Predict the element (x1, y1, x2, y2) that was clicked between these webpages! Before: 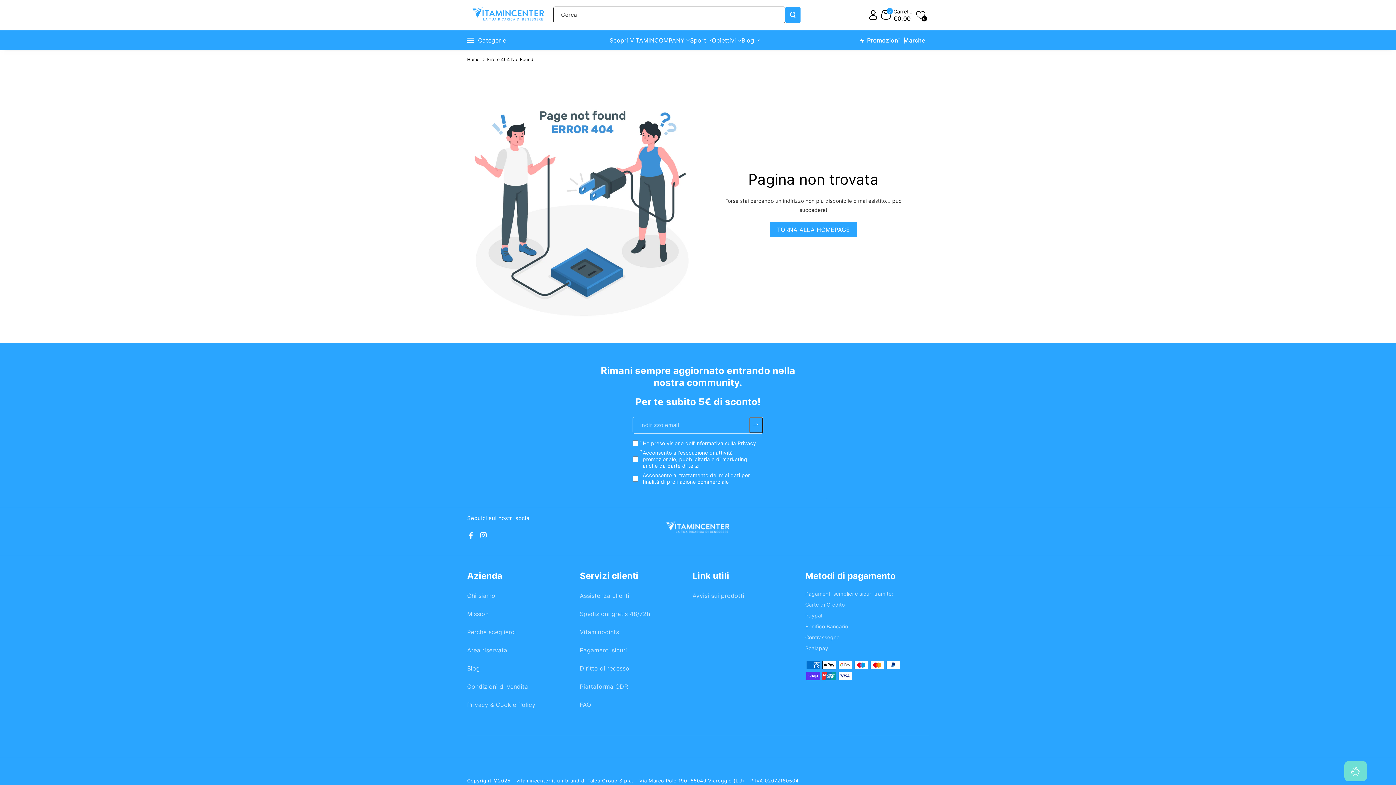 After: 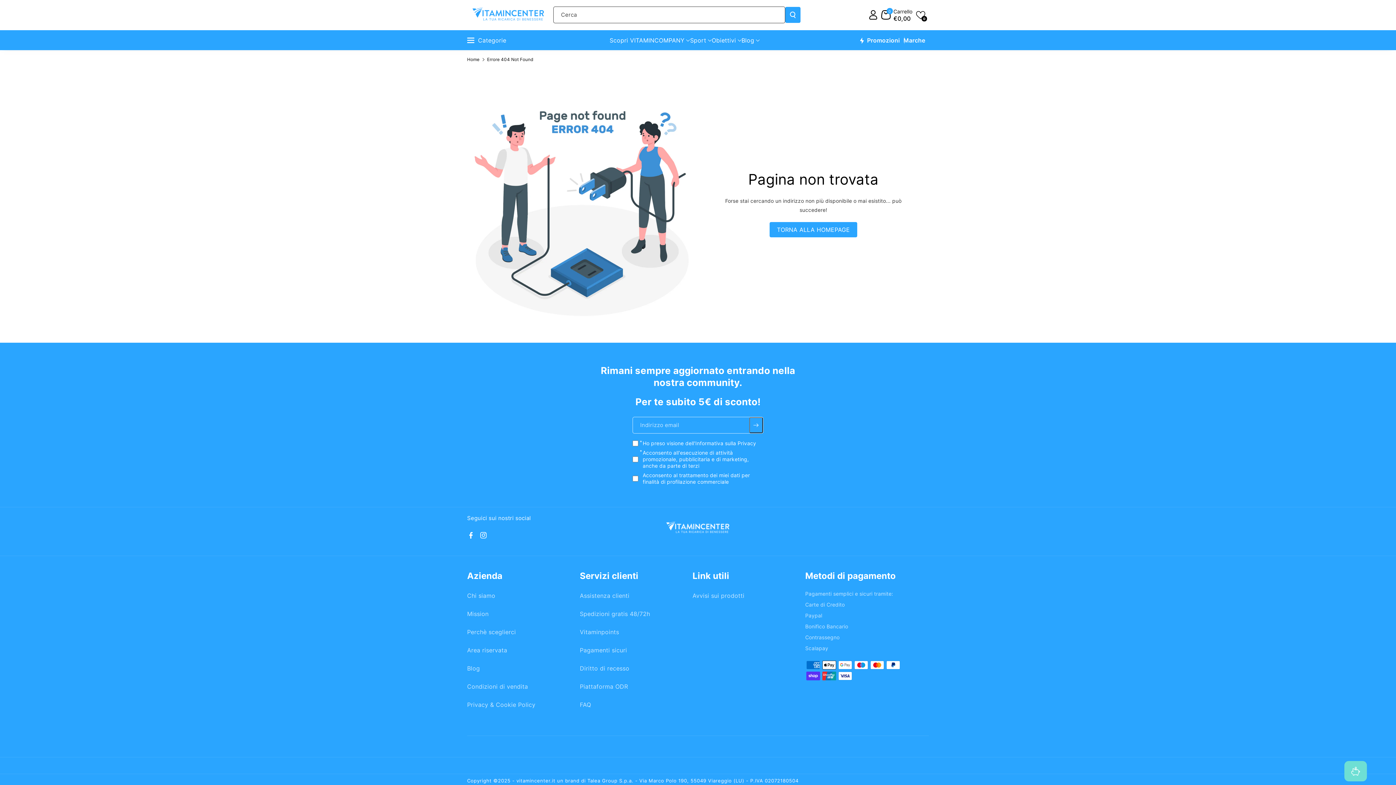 Action: bbox: (692, 570, 729, 581) label: Link utili